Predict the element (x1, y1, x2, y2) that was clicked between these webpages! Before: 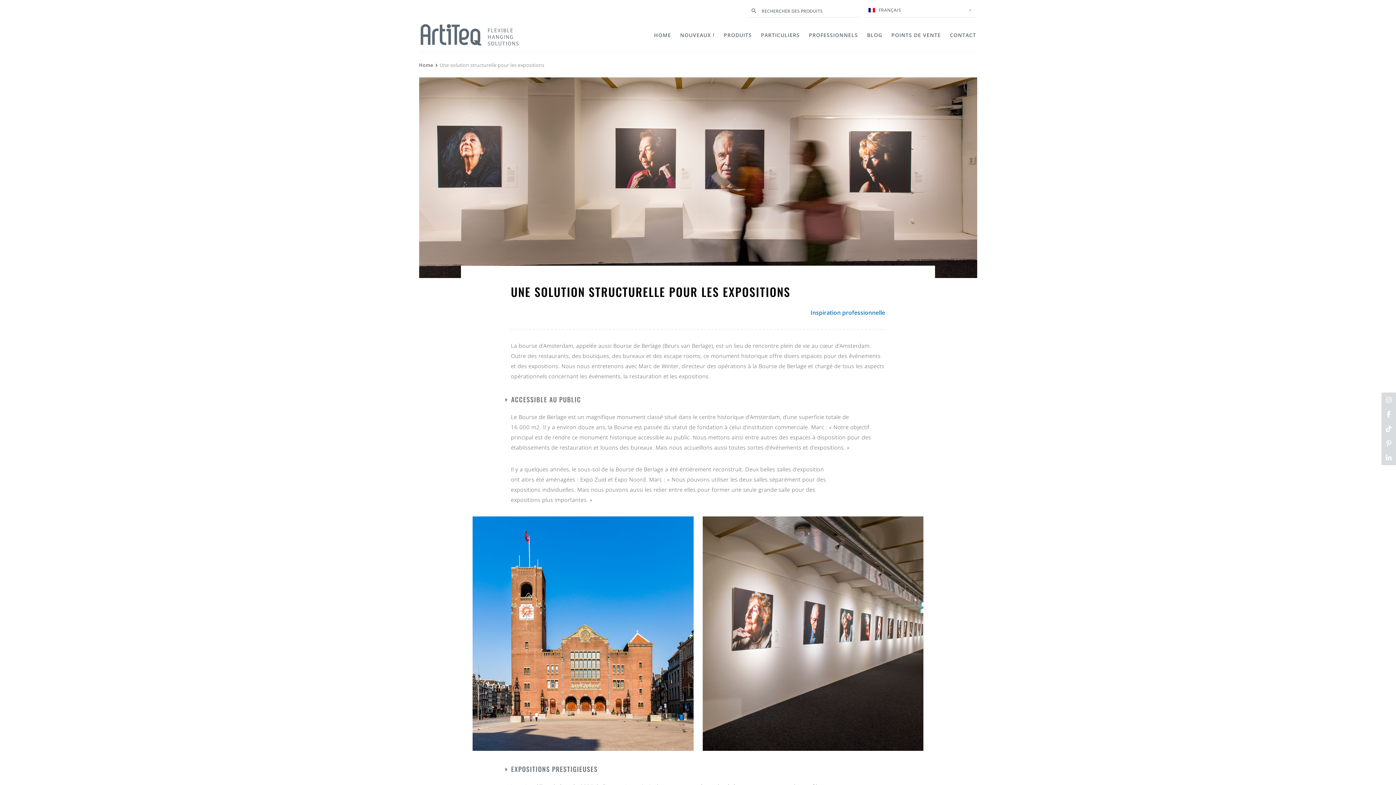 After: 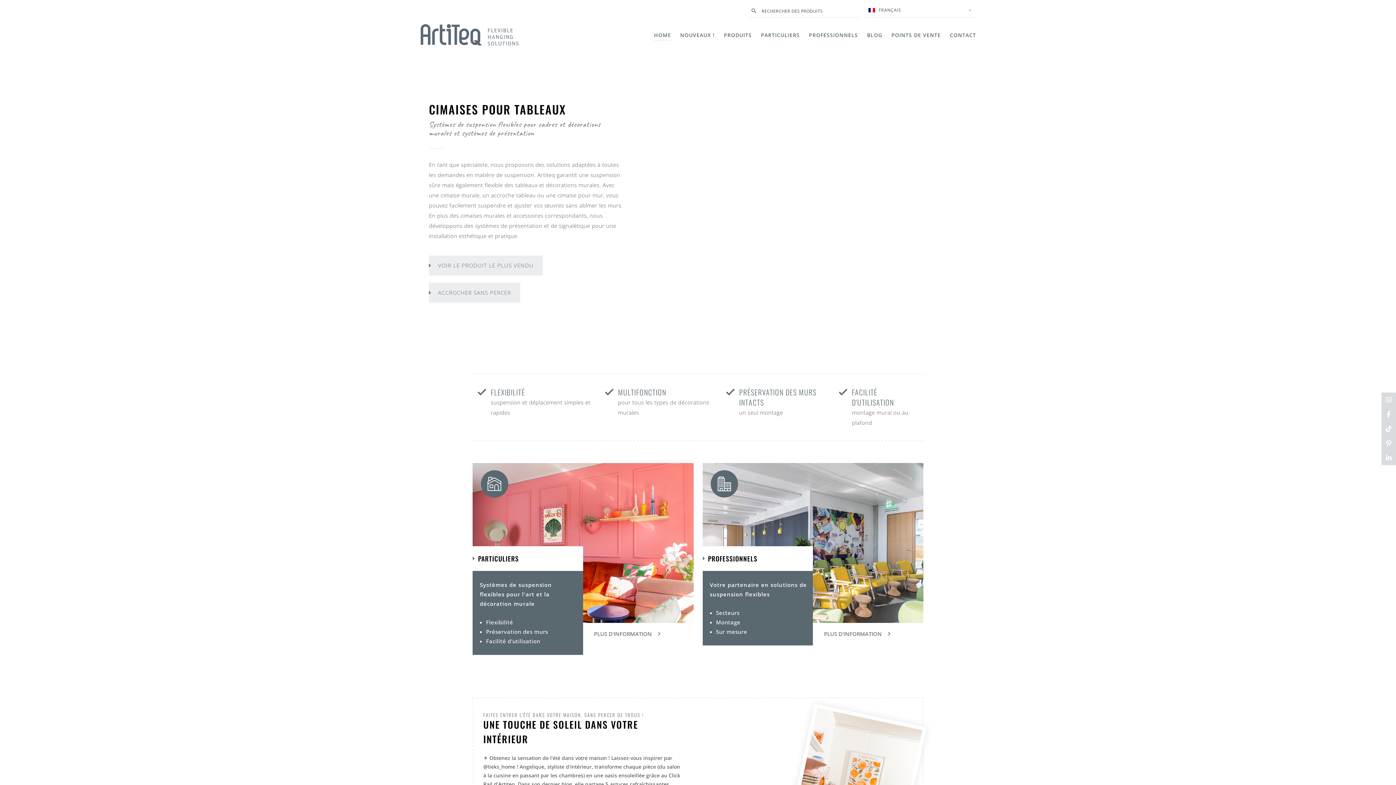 Action: bbox: (419, 60, 433, 70) label: Home